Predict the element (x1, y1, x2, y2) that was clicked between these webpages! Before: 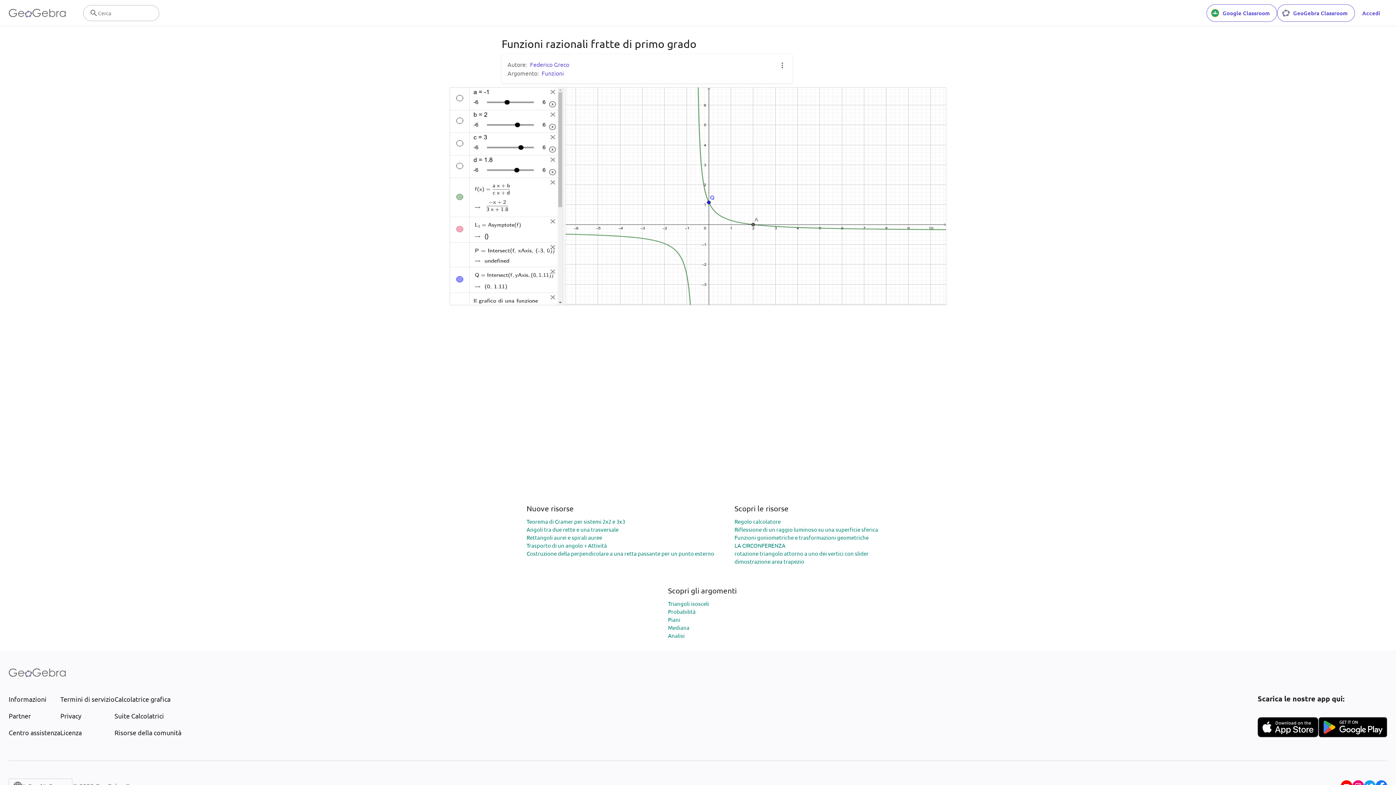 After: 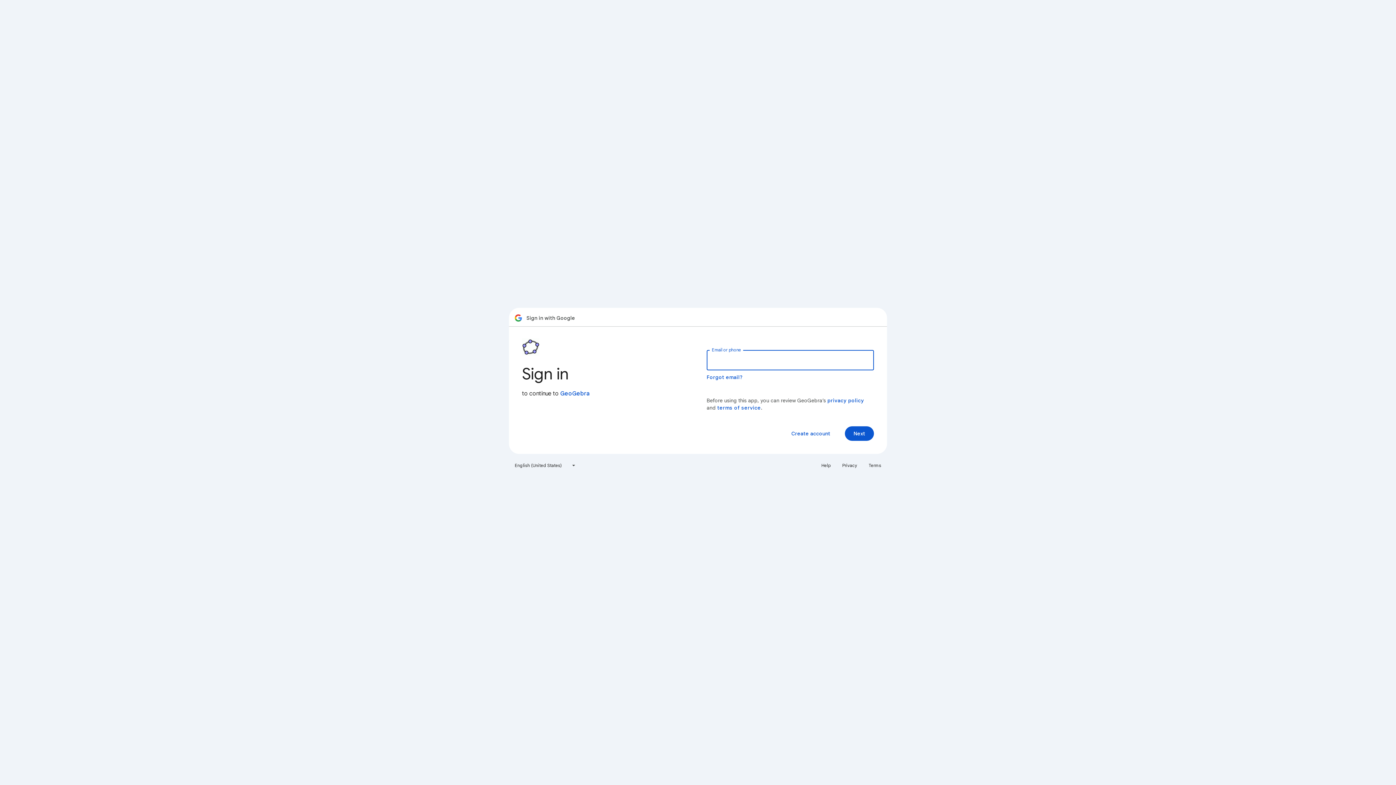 Action: bbox: (1206, 4, 1277, 21) label: Google Classroom